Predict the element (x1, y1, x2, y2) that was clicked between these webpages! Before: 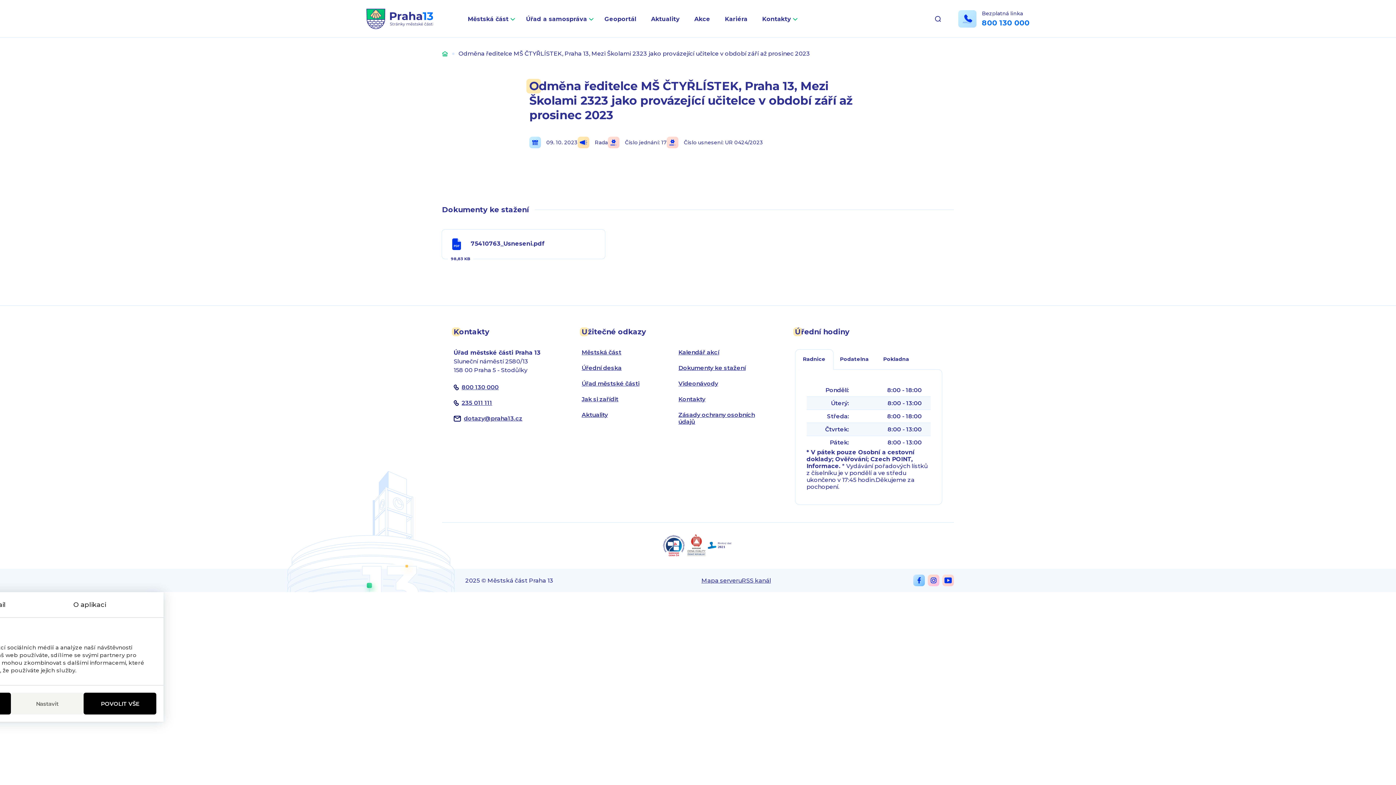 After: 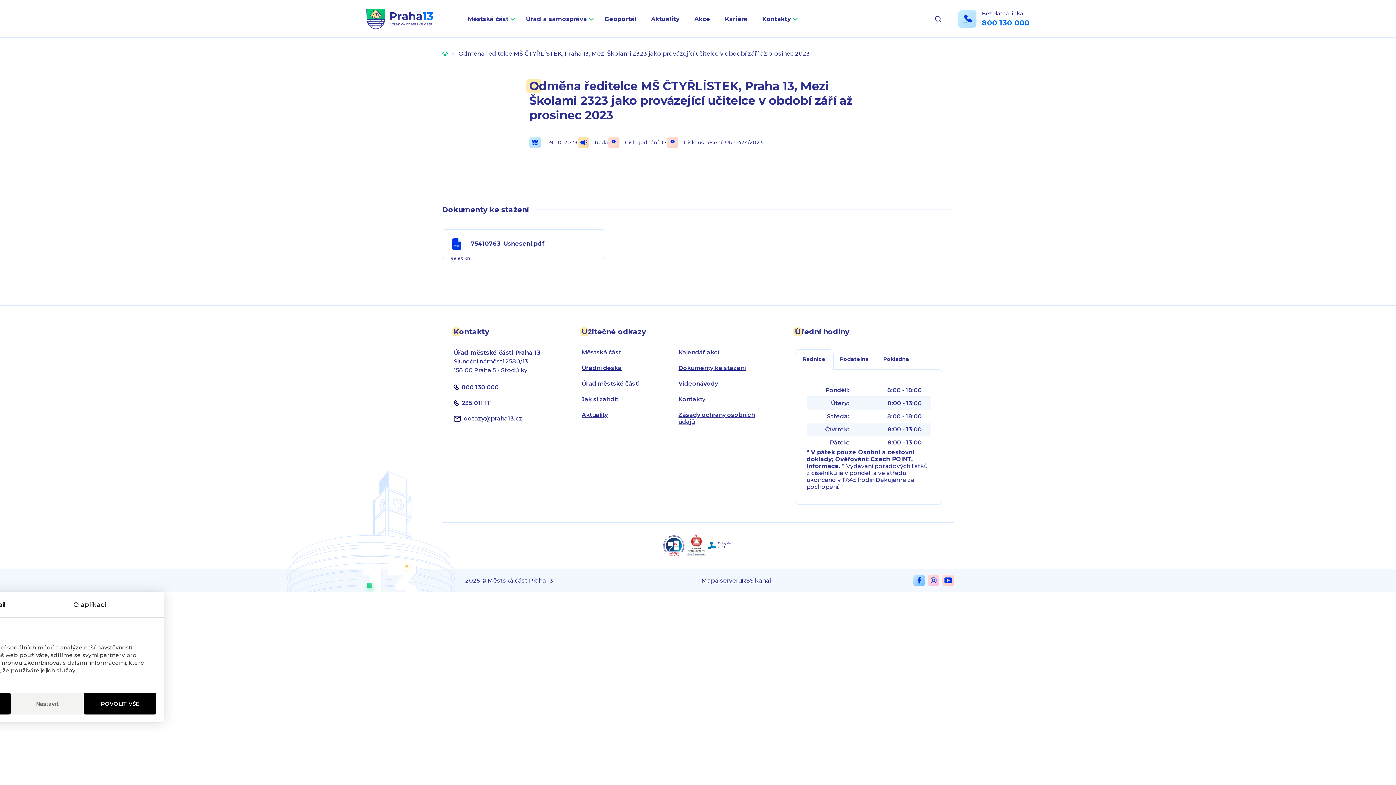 Action: bbox: (461, 399, 492, 406) label: 235 011 111